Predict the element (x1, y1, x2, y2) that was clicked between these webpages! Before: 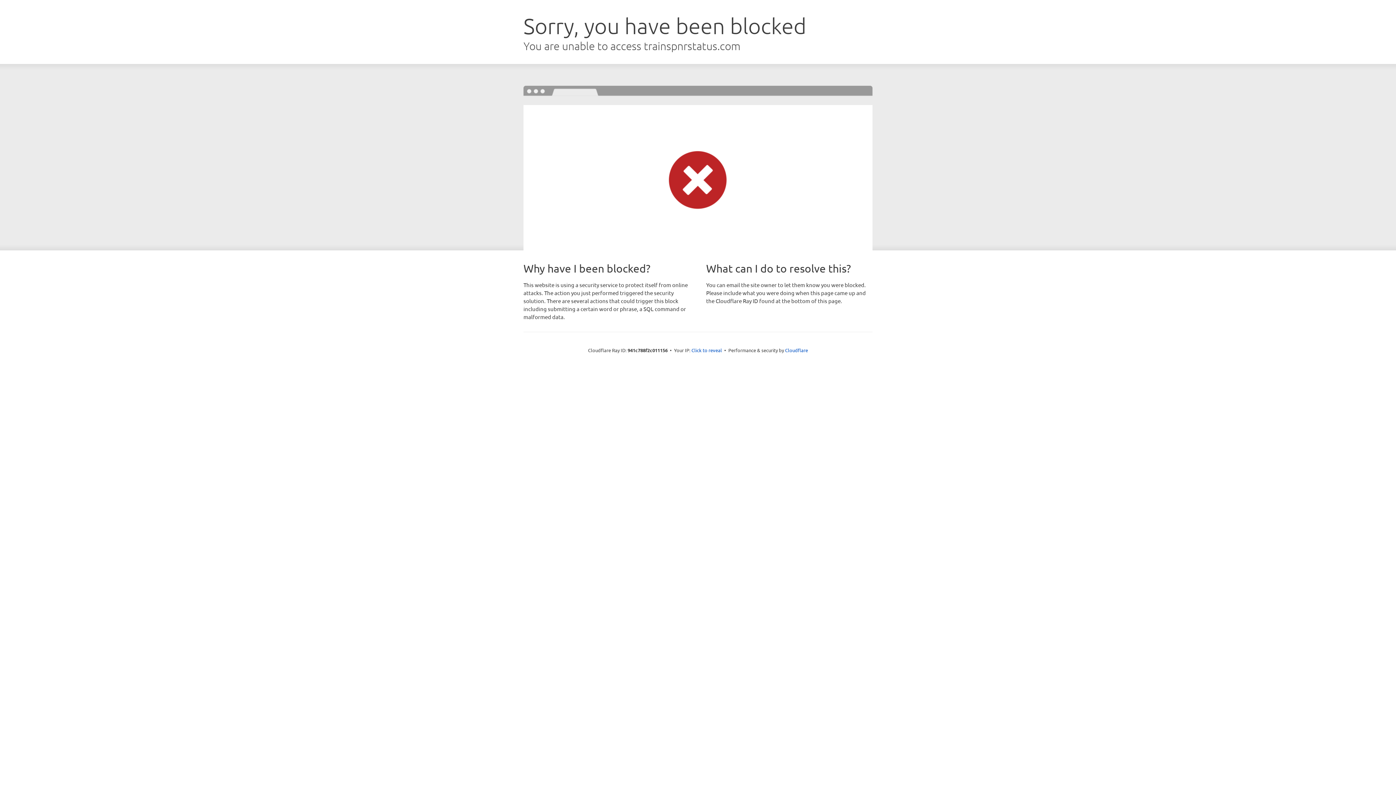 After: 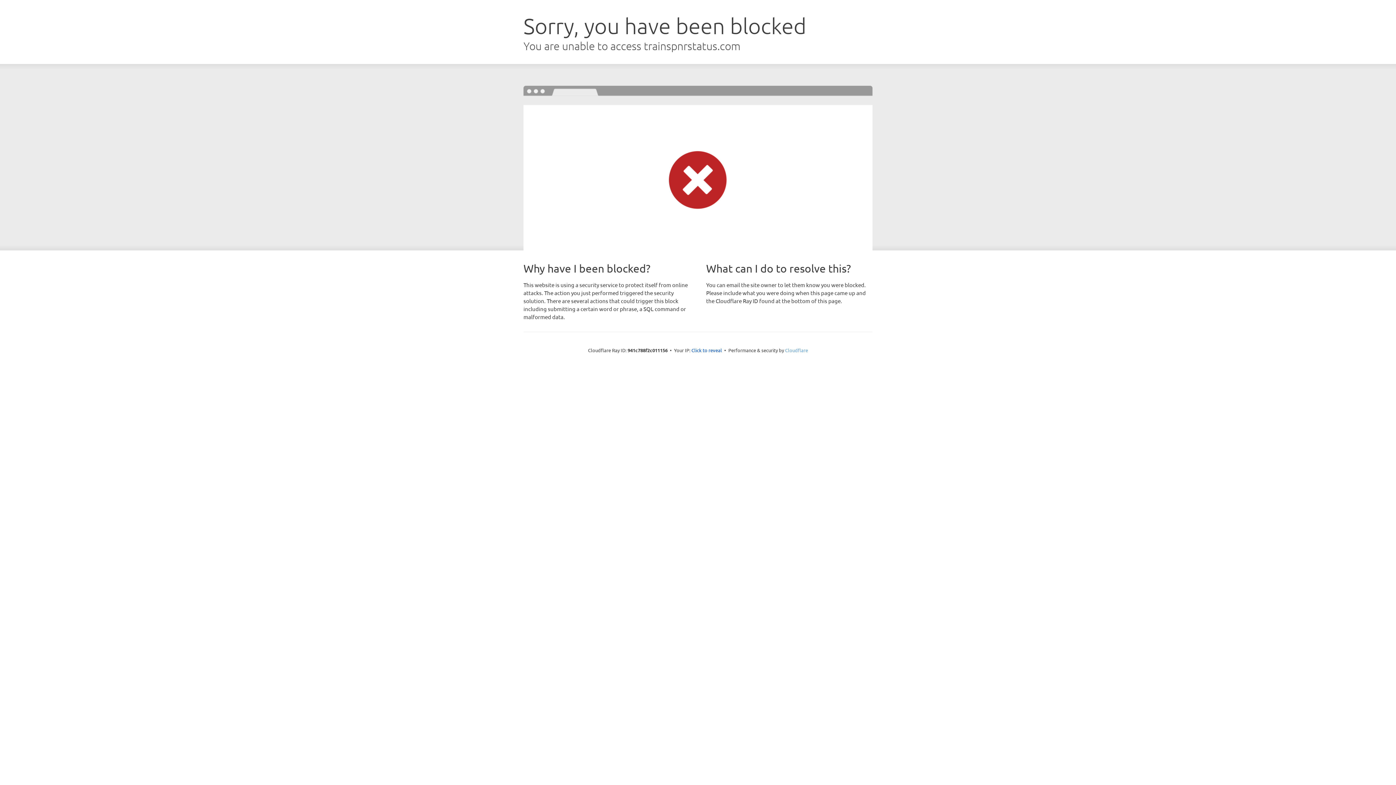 Action: label: Cloudflare bbox: (785, 347, 808, 353)